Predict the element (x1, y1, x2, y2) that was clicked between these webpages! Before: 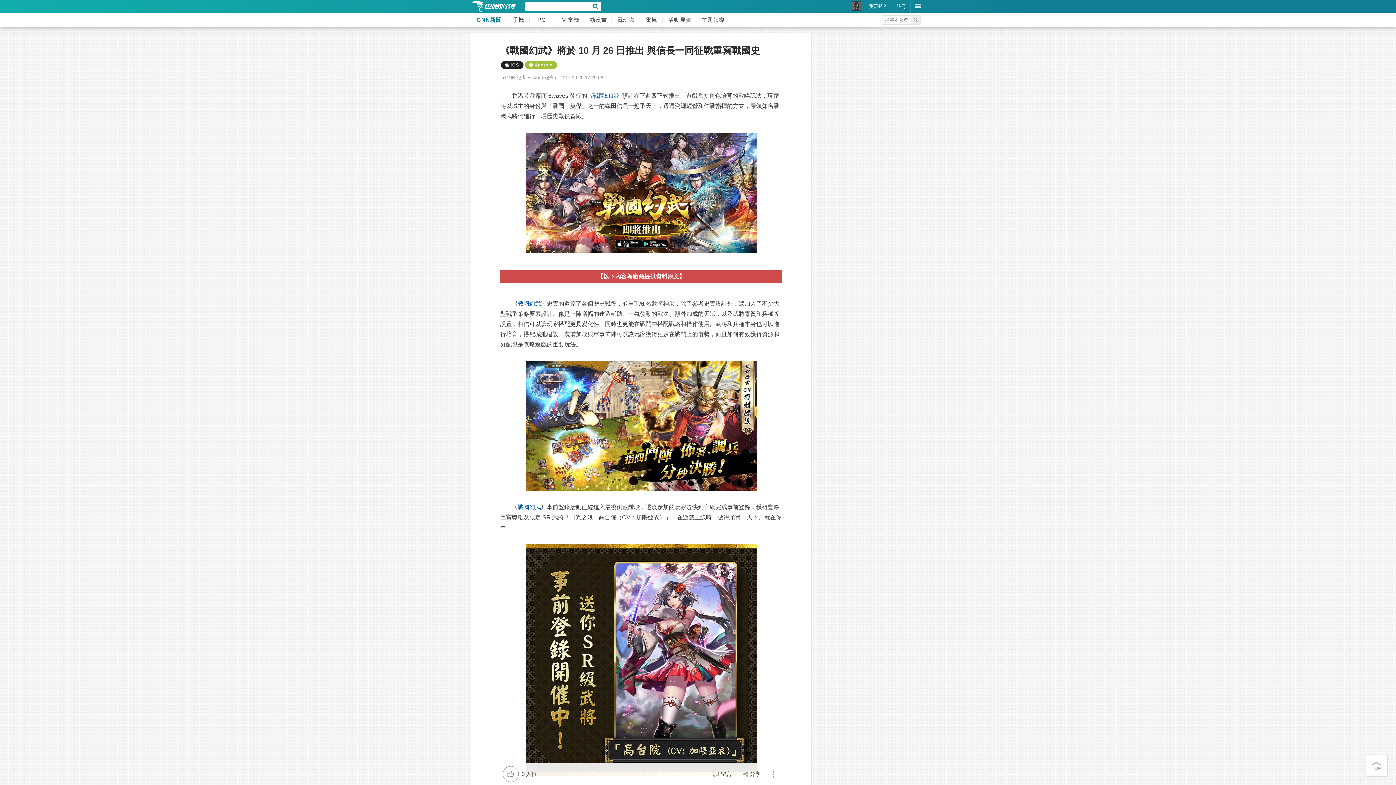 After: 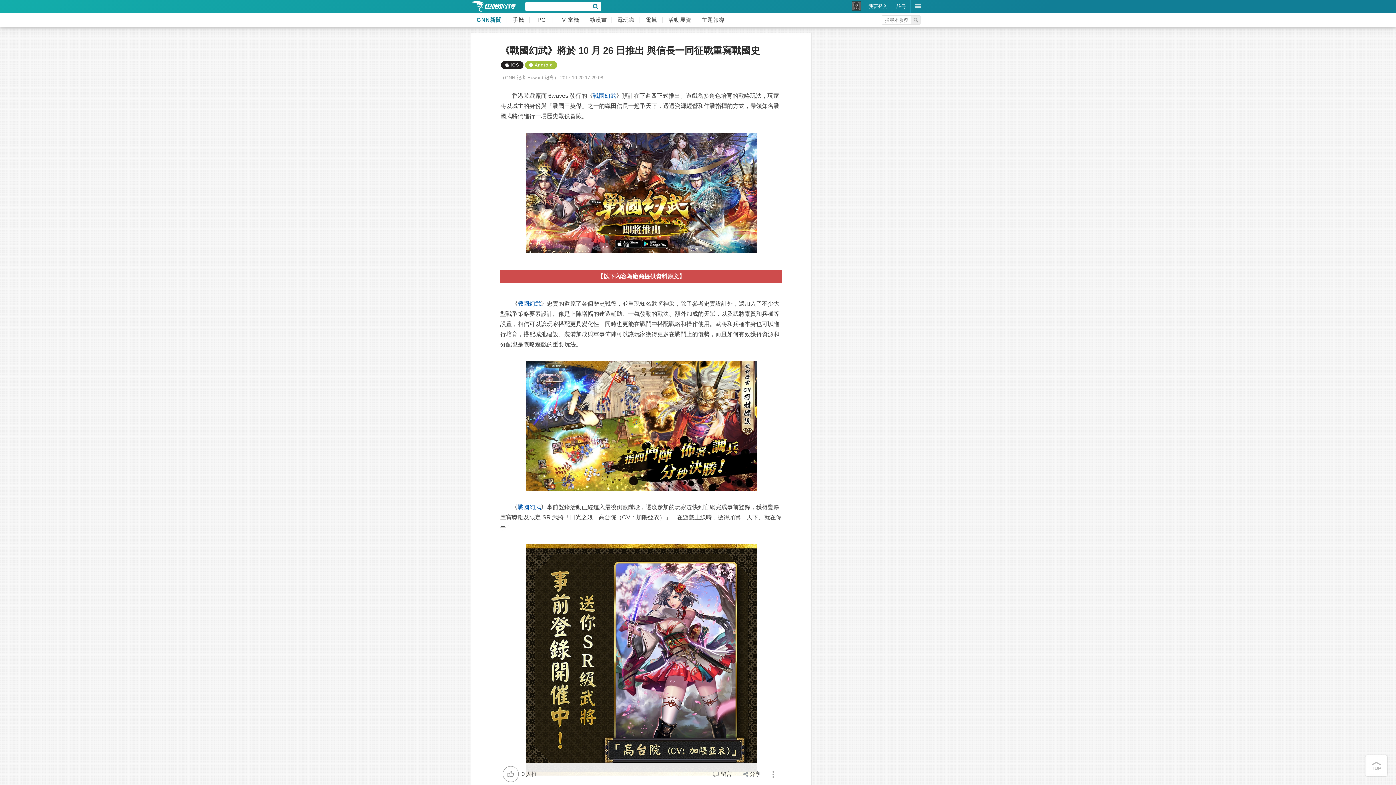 Action: label: GNN新聞 bbox: (470, 12, 506, 27)